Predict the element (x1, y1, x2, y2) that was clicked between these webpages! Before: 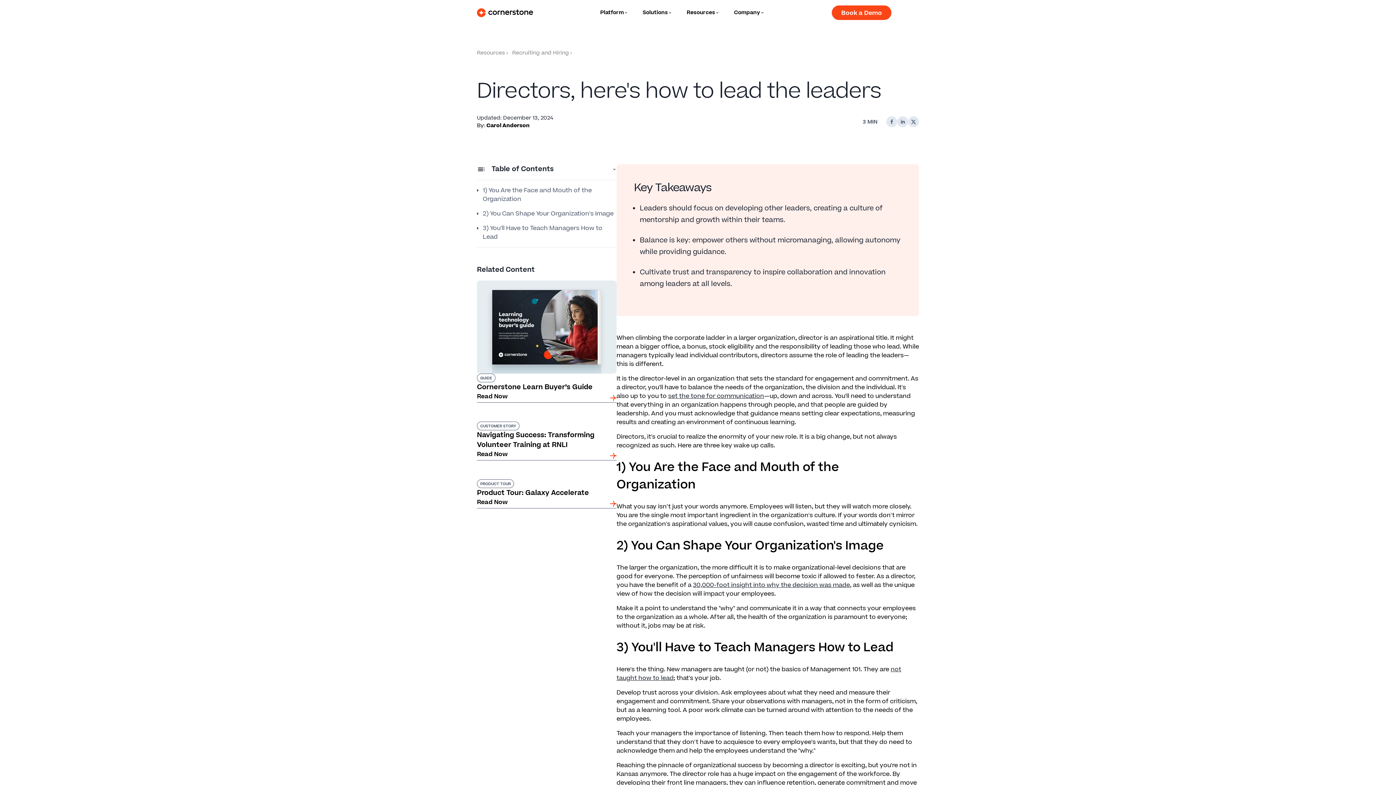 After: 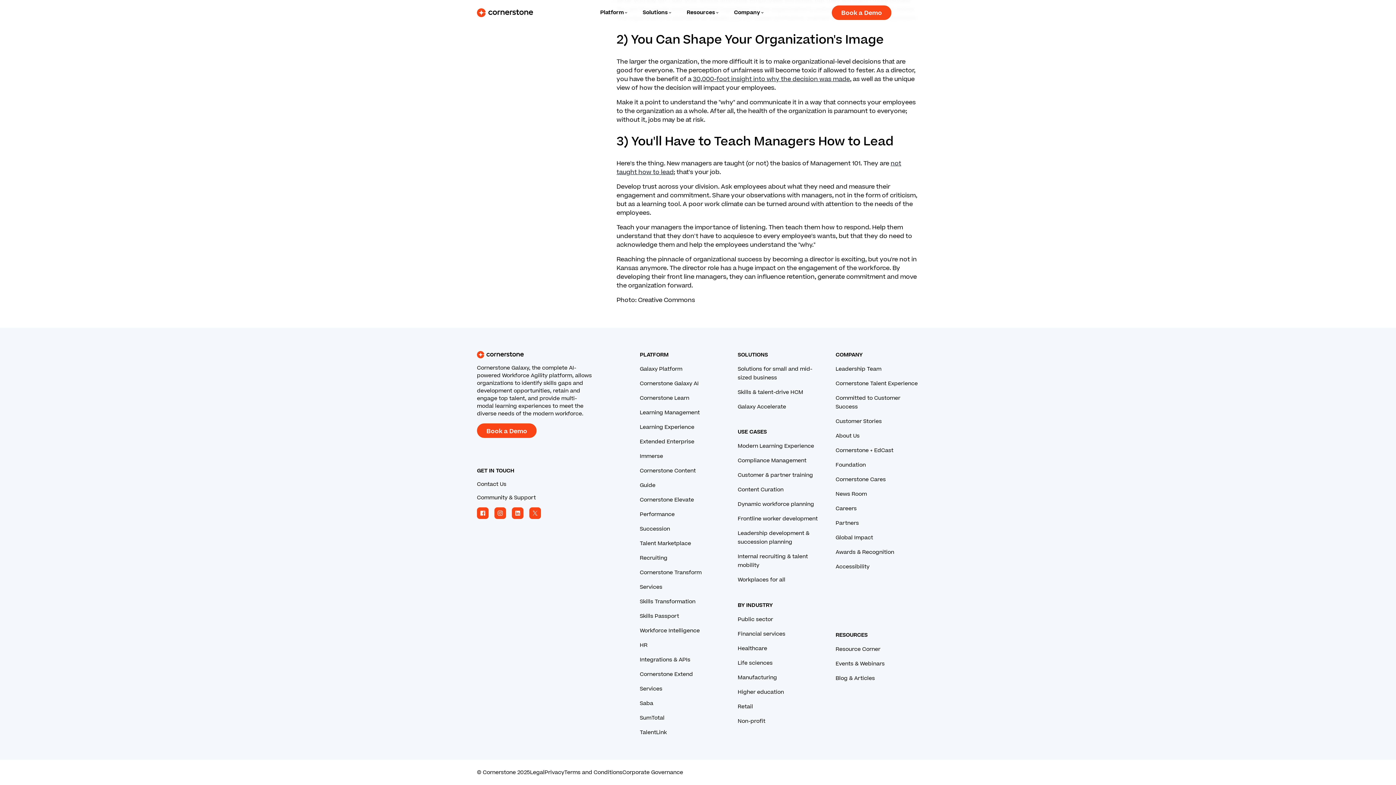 Action: bbox: (616, 639, 919, 656) label: 3) You'll Have to Teach Managers How to Lead